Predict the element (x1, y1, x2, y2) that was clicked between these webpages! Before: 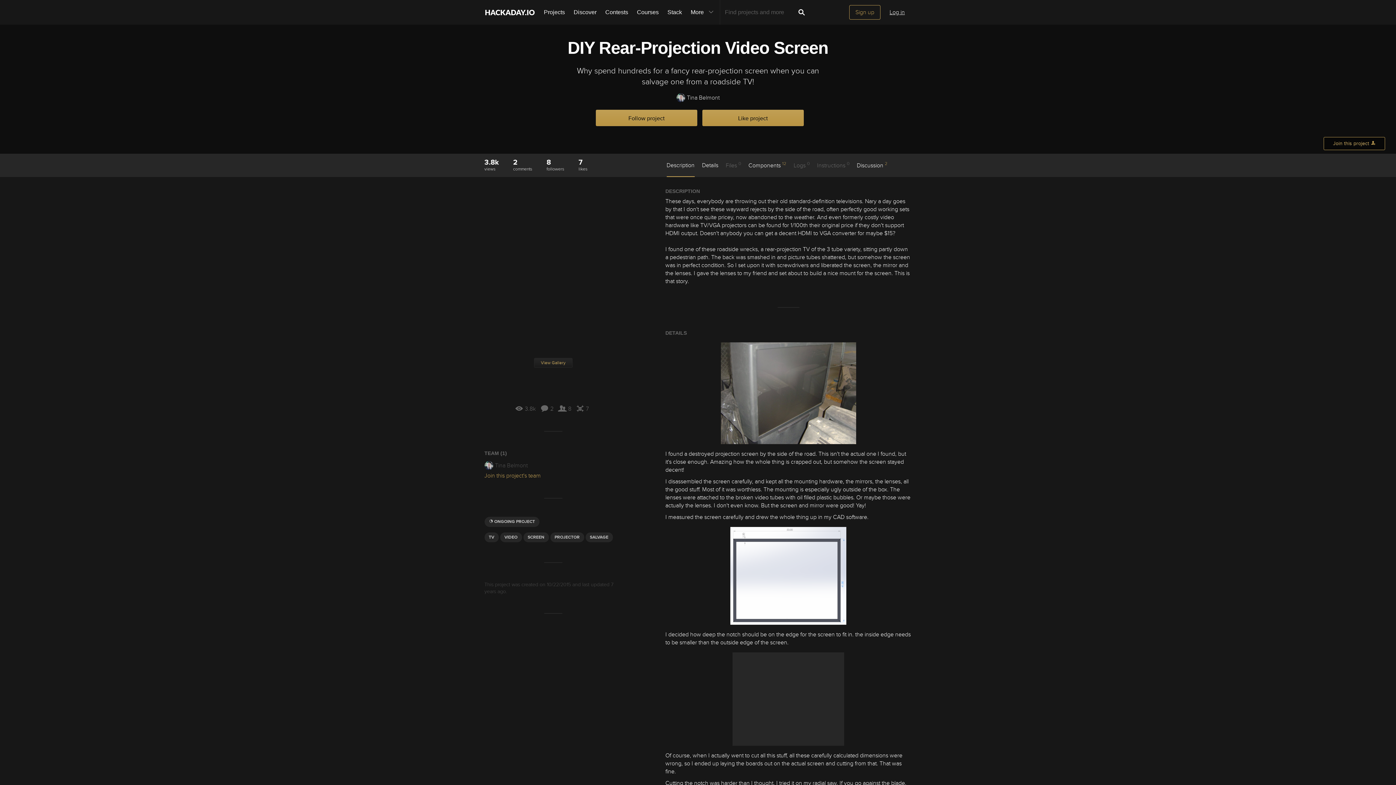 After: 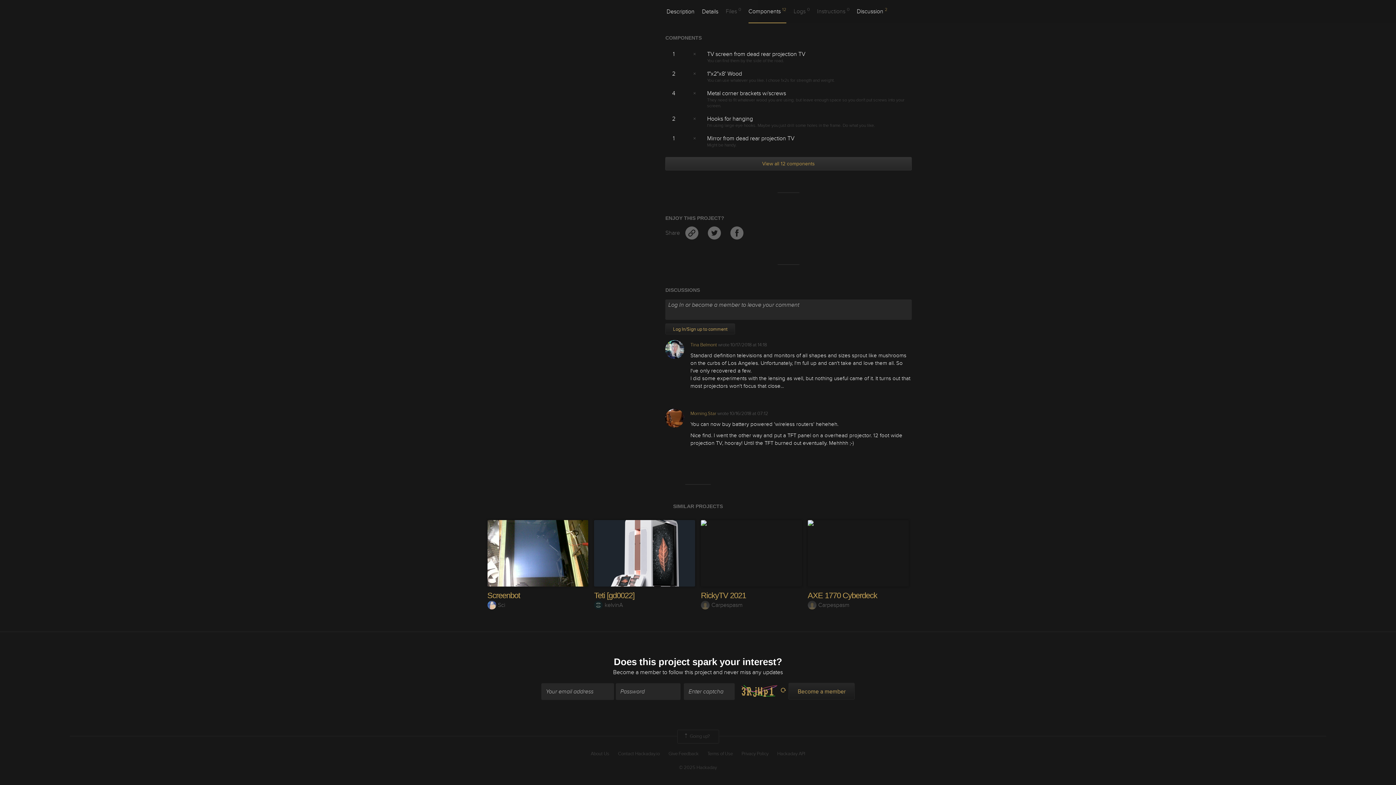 Action: bbox: (748, 160, 786, 176) label: Components 12